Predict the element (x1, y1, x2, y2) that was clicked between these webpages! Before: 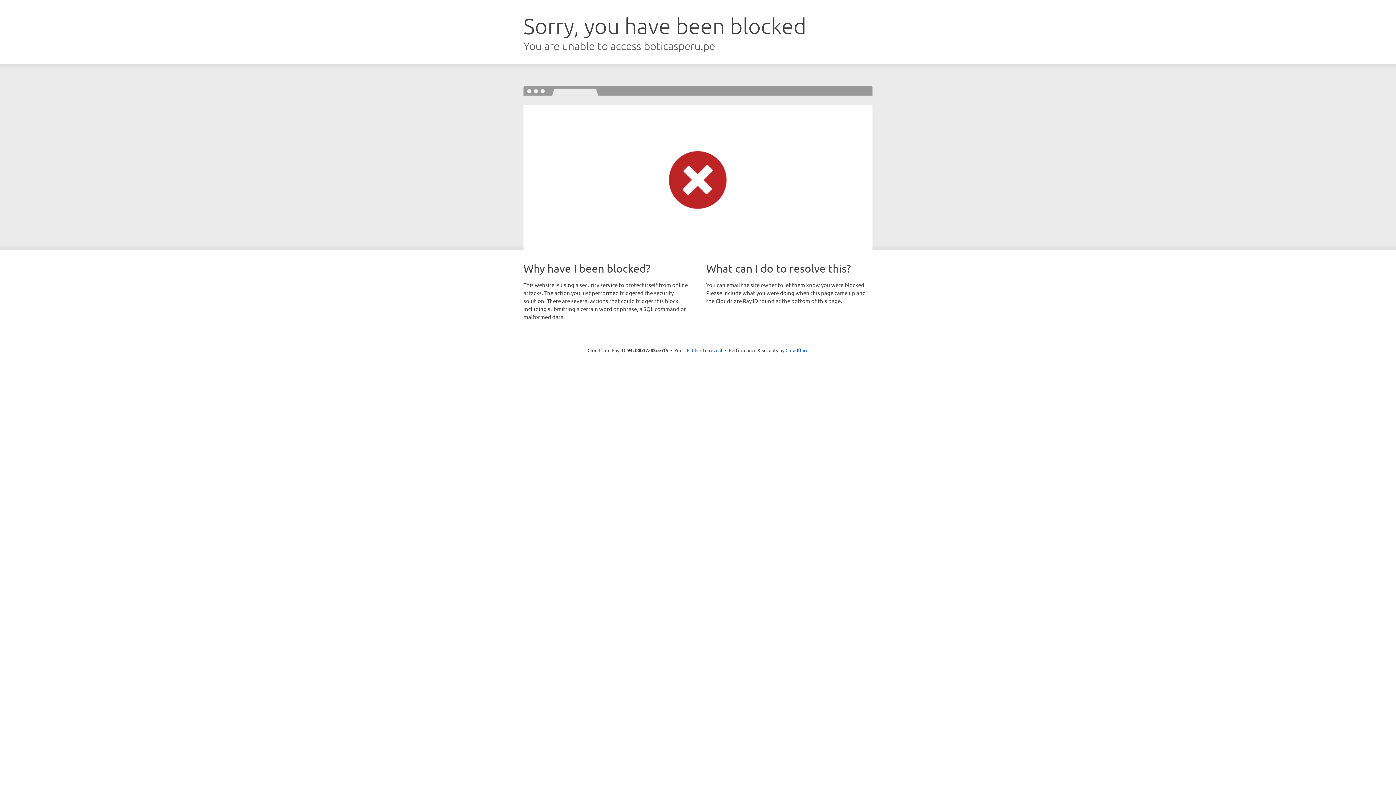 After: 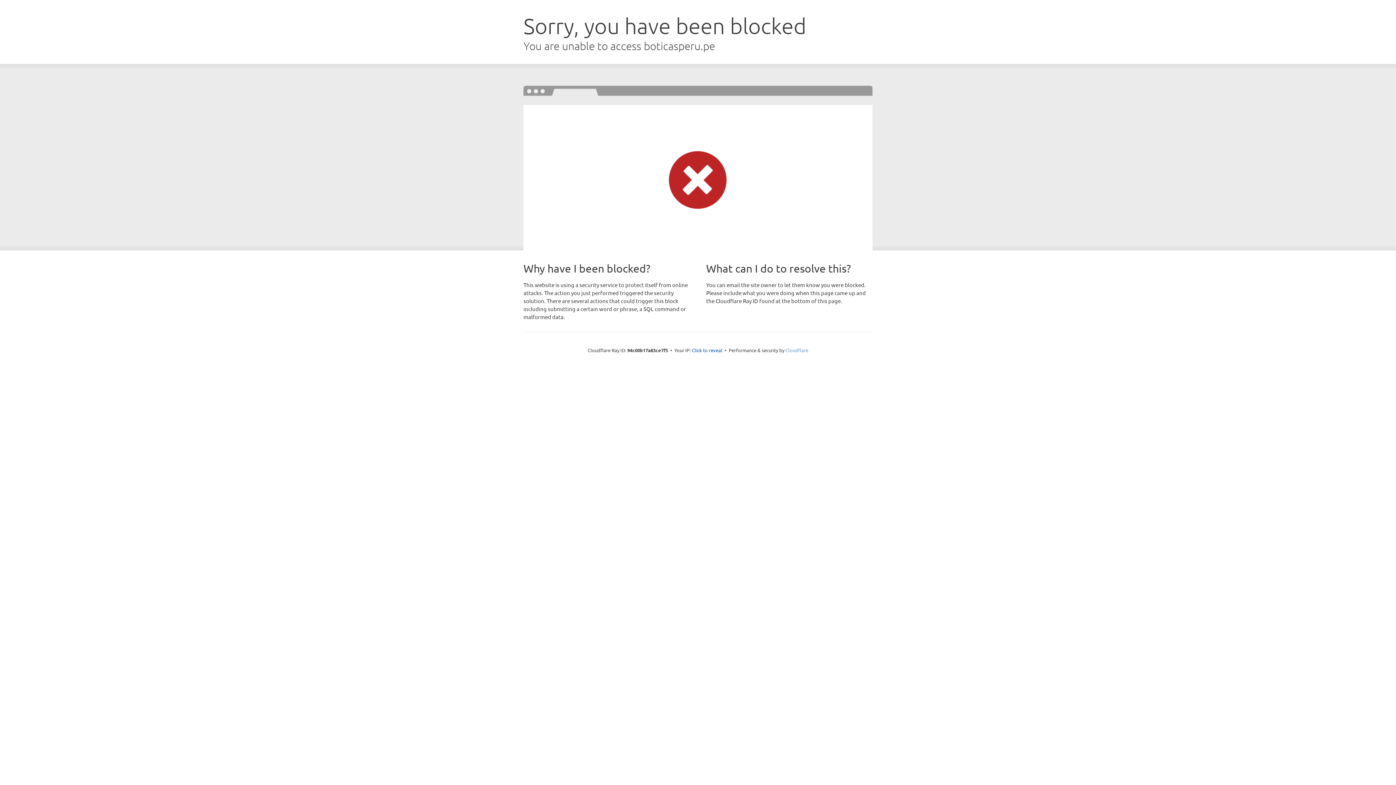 Action: bbox: (785, 347, 808, 353) label: Cloudflare